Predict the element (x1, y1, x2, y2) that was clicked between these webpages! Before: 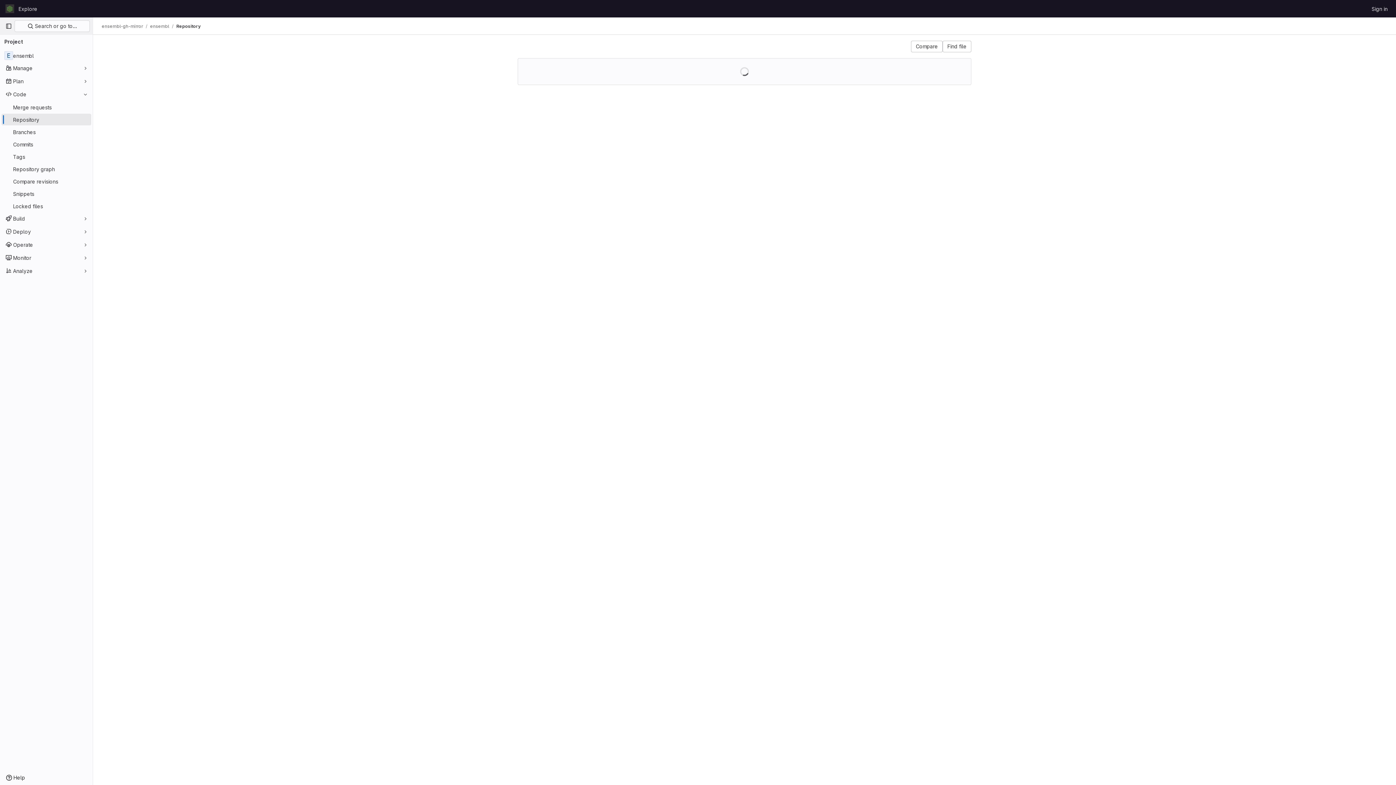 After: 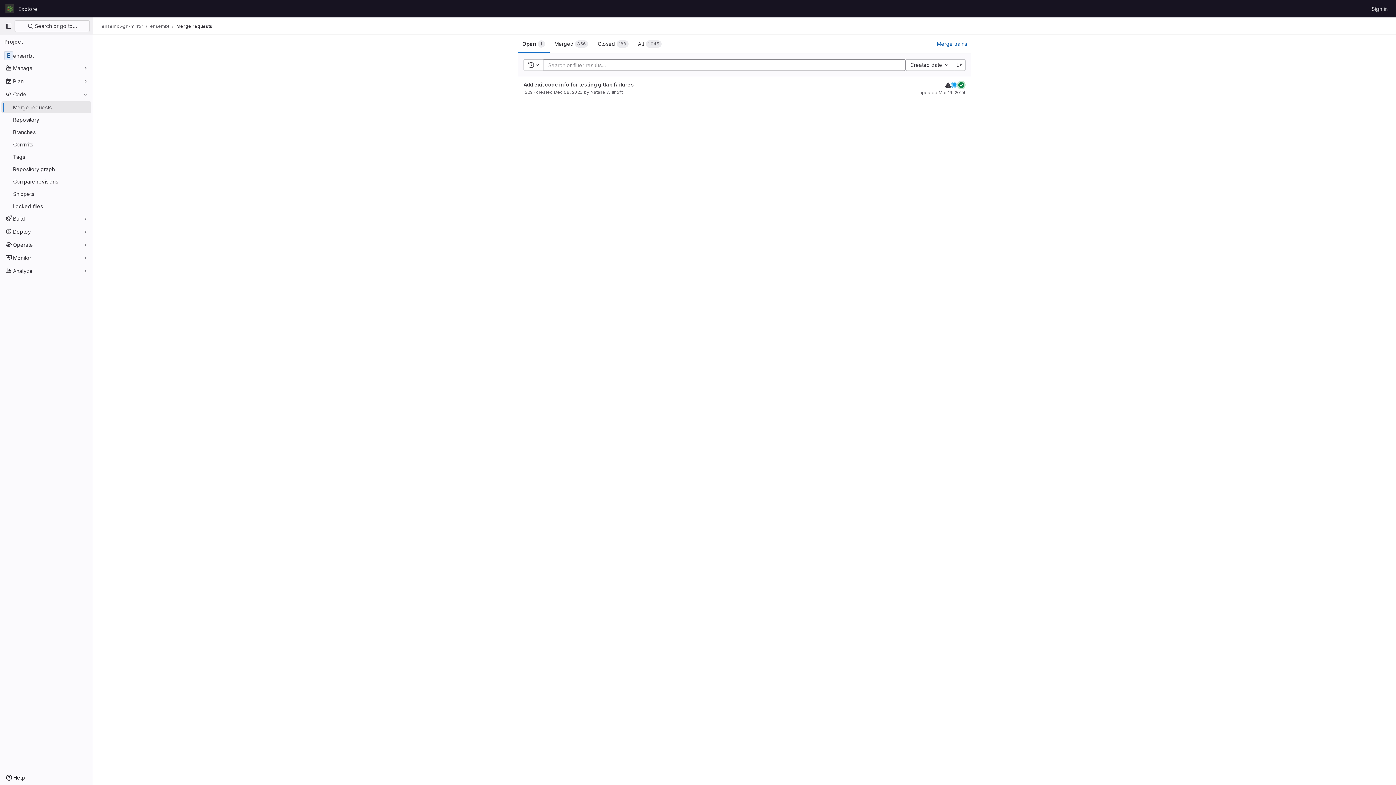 Action: label: Merge requests bbox: (1, 101, 91, 113)